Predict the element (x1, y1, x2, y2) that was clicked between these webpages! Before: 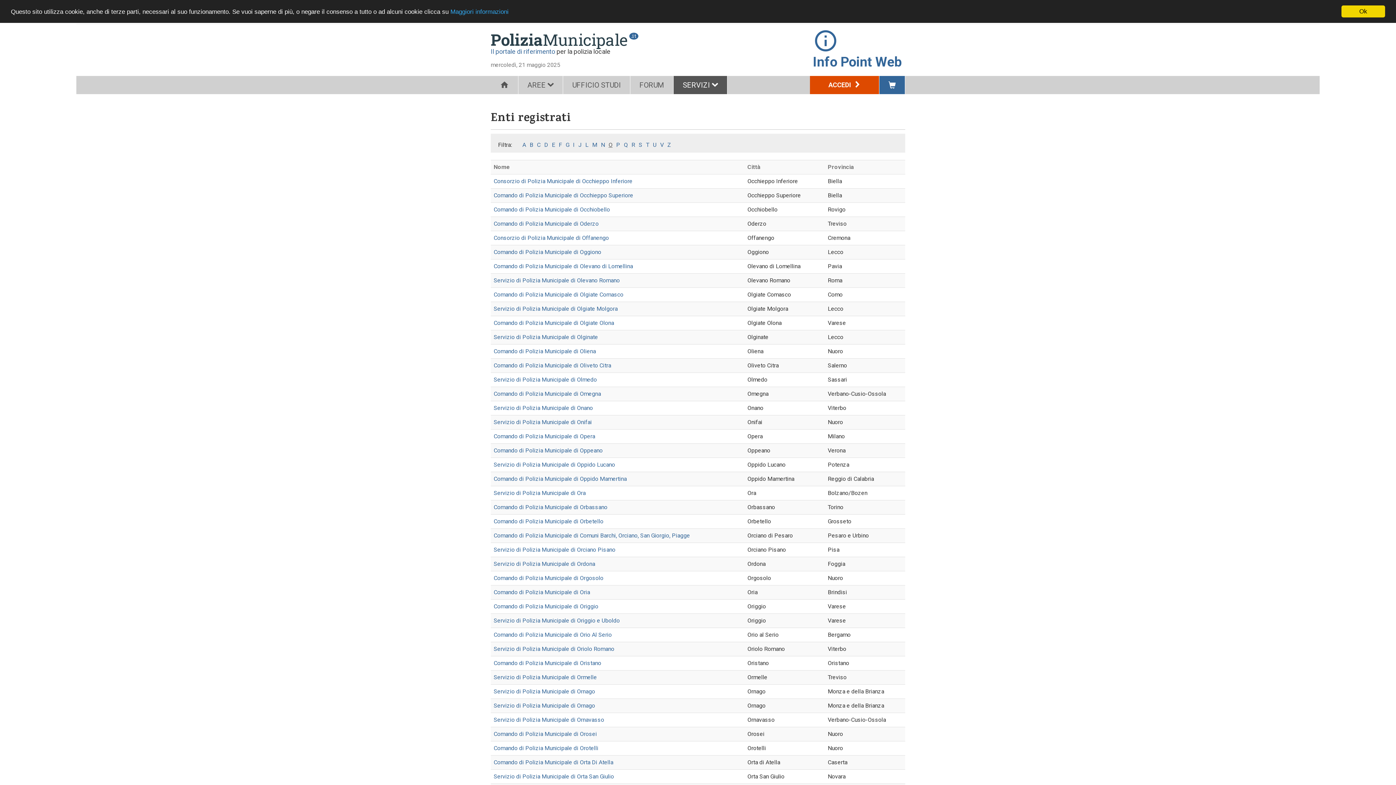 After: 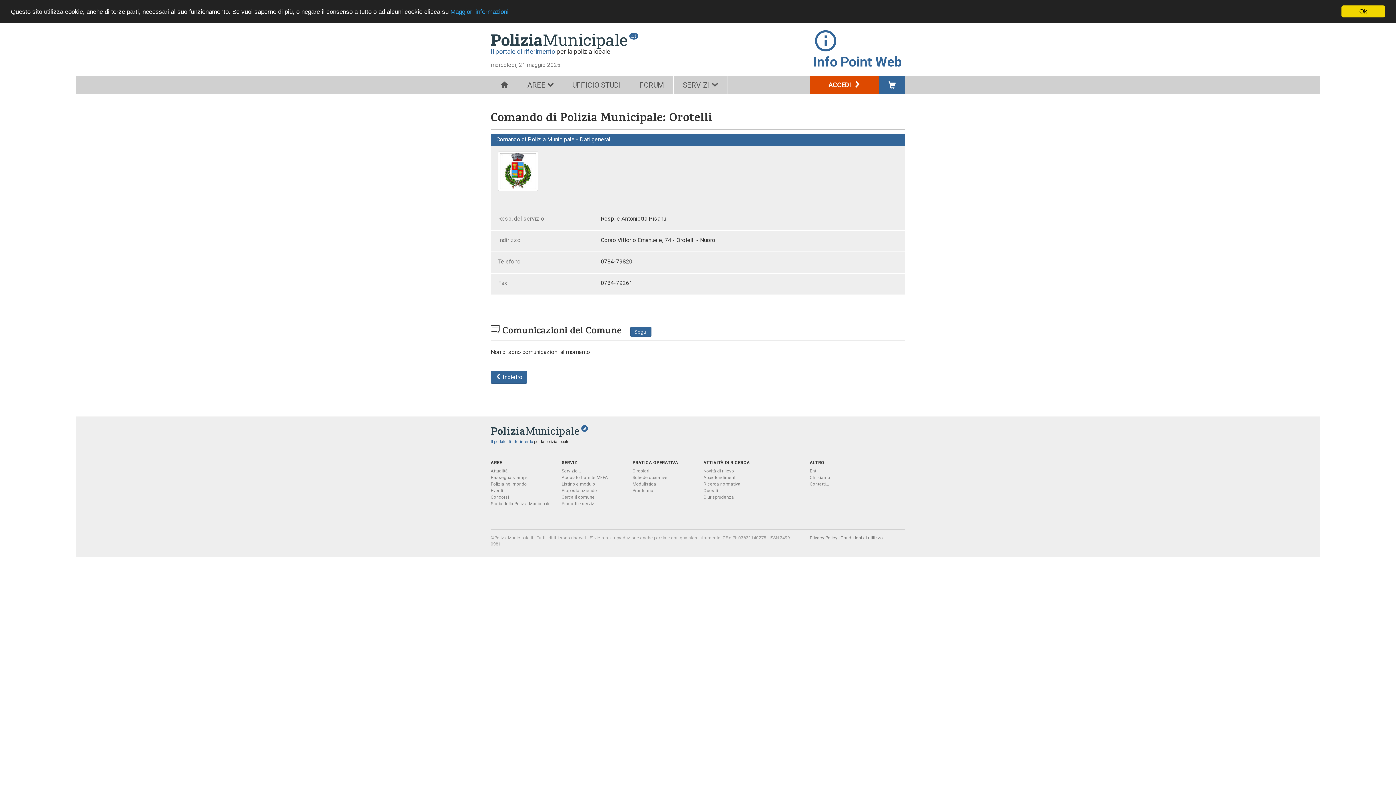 Action: bbox: (493, 745, 598, 752) label: Comando di Polizia Municipale di Orotelli